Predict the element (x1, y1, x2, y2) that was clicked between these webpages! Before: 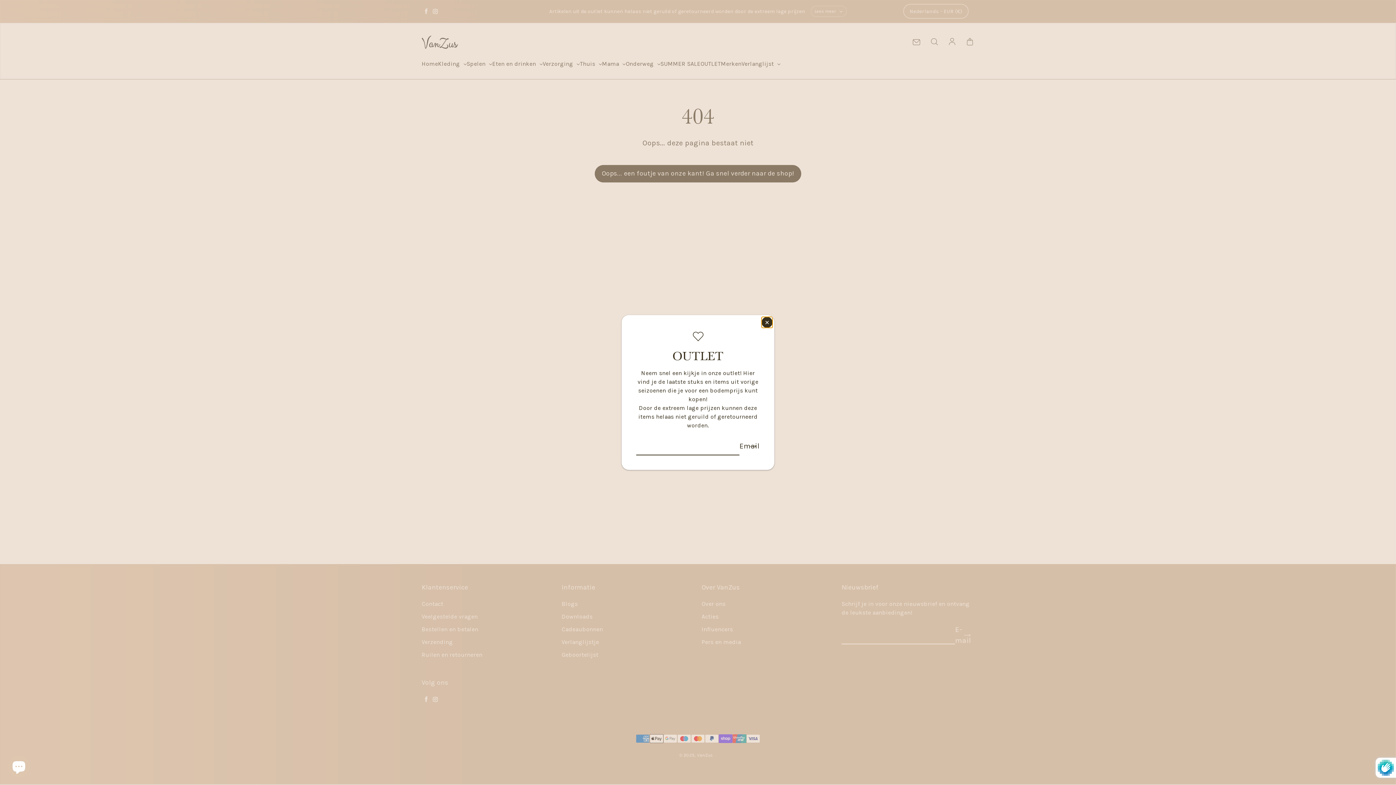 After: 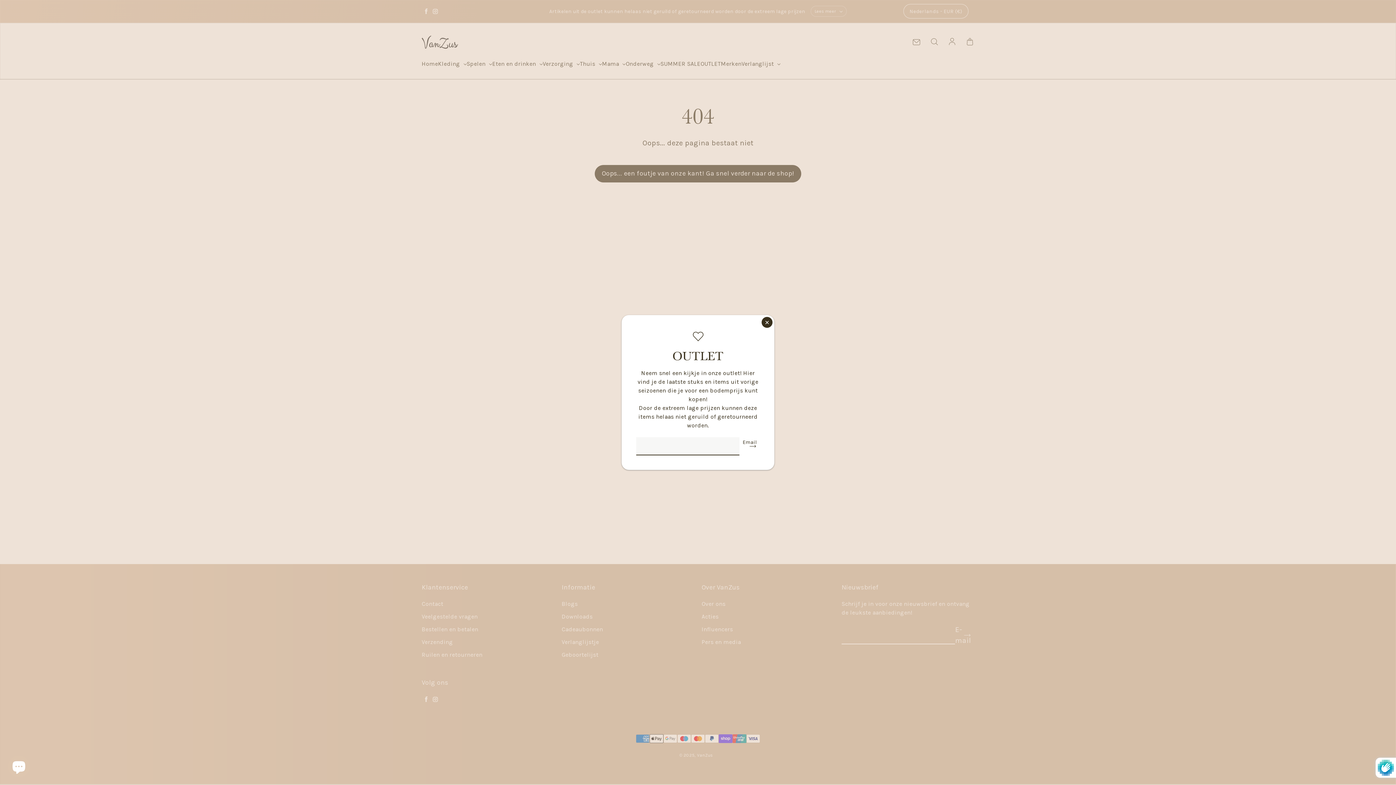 Action: bbox: (749, 437, 756, 455) label: Inschrijven 